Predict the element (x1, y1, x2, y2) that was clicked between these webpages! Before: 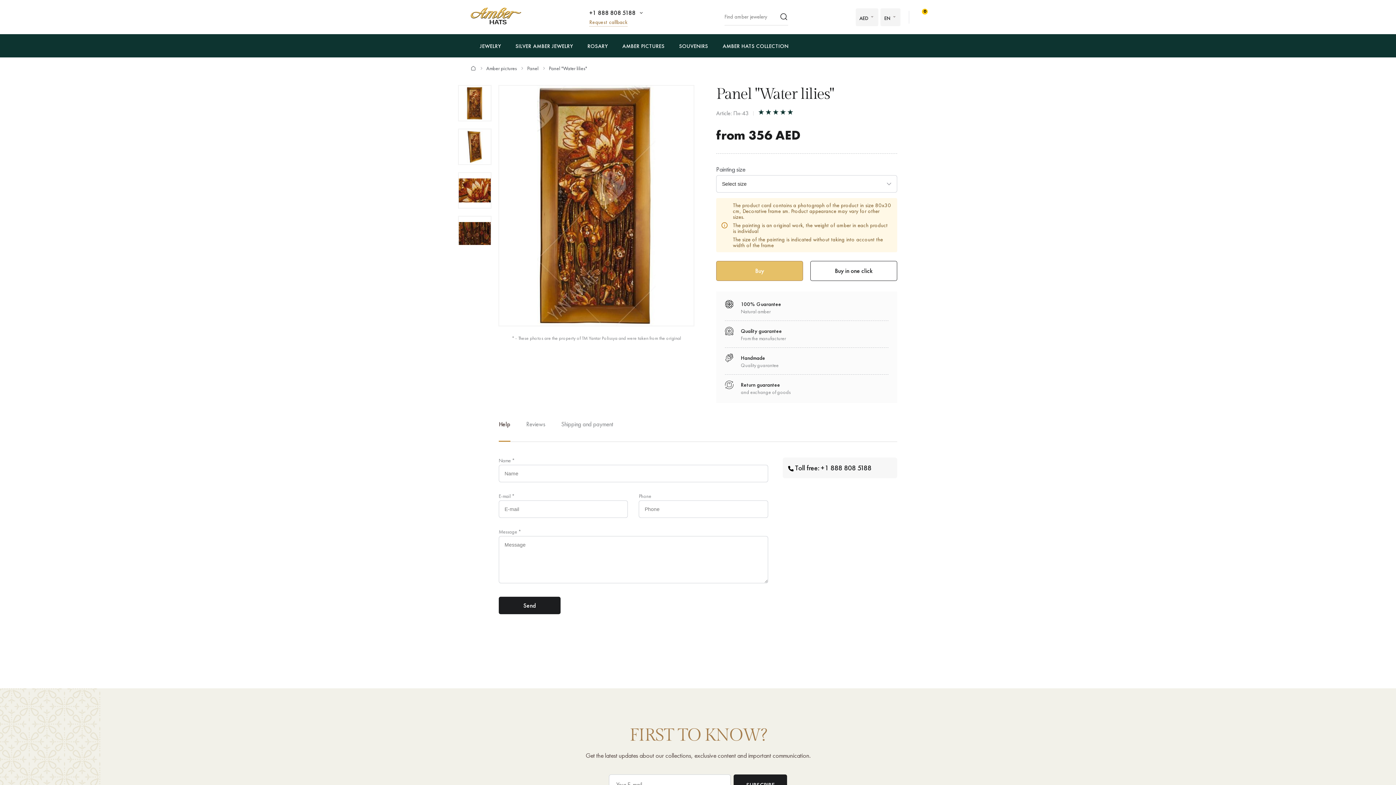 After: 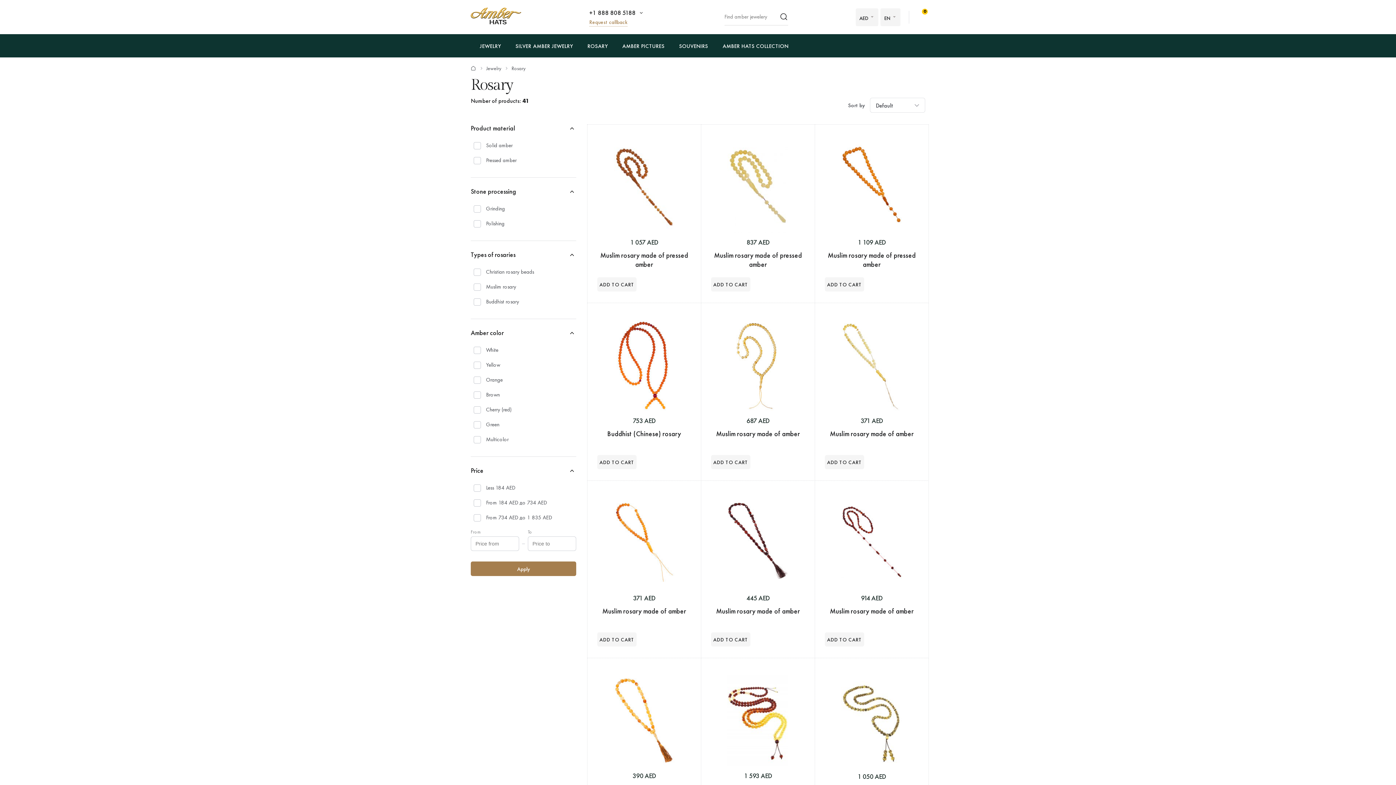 Action: bbox: (580, 34, 615, 57) label: ROSARY